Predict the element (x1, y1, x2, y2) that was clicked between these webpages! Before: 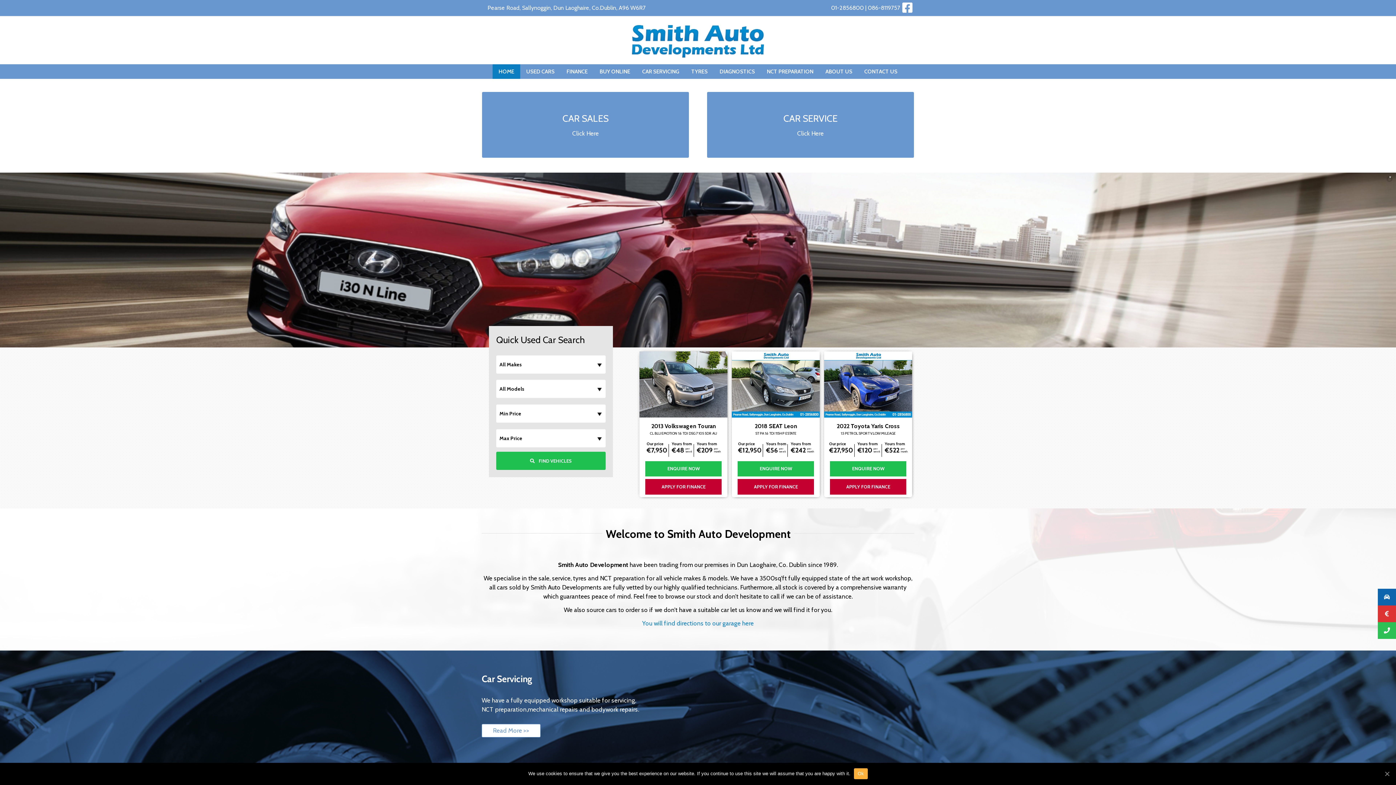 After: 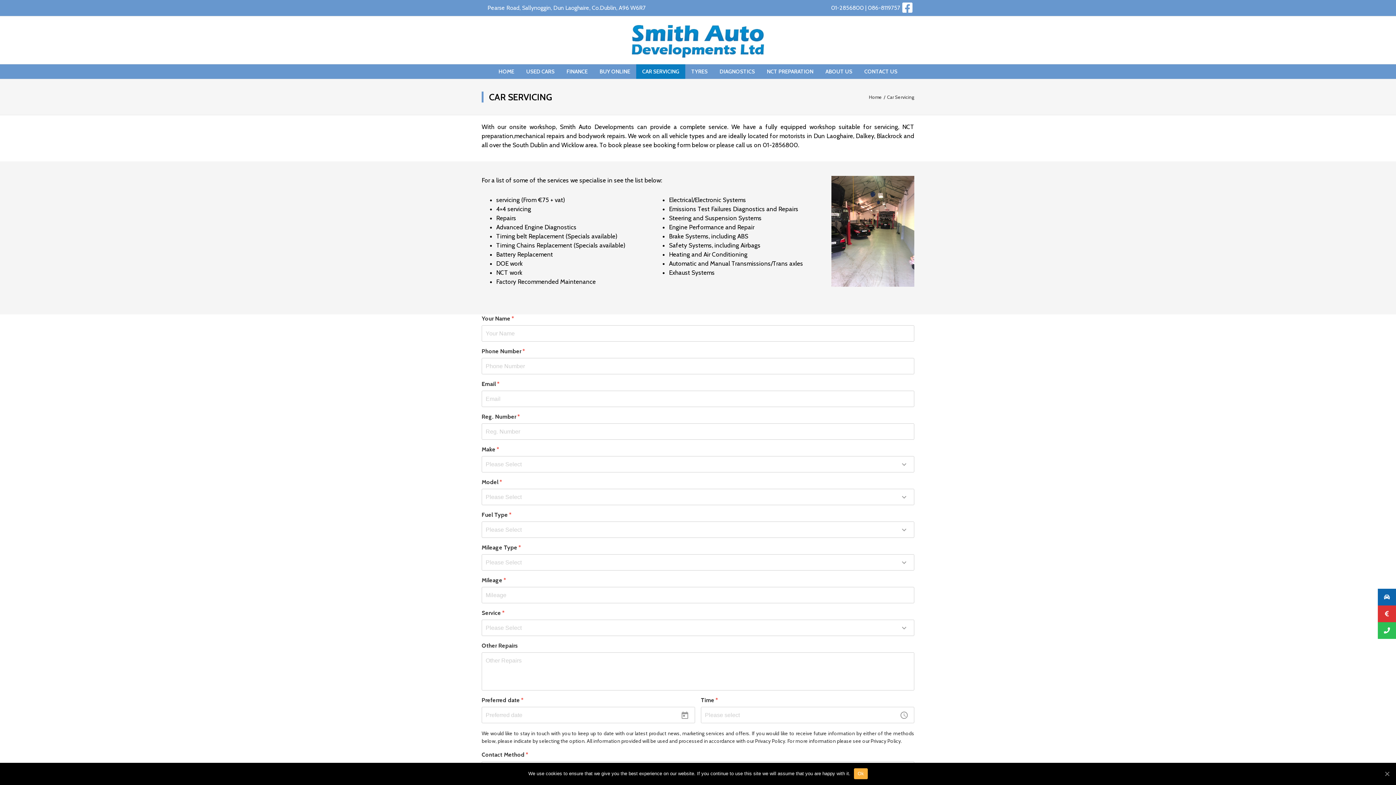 Action: bbox: (481, 724, 540, 737) label: Read More >>